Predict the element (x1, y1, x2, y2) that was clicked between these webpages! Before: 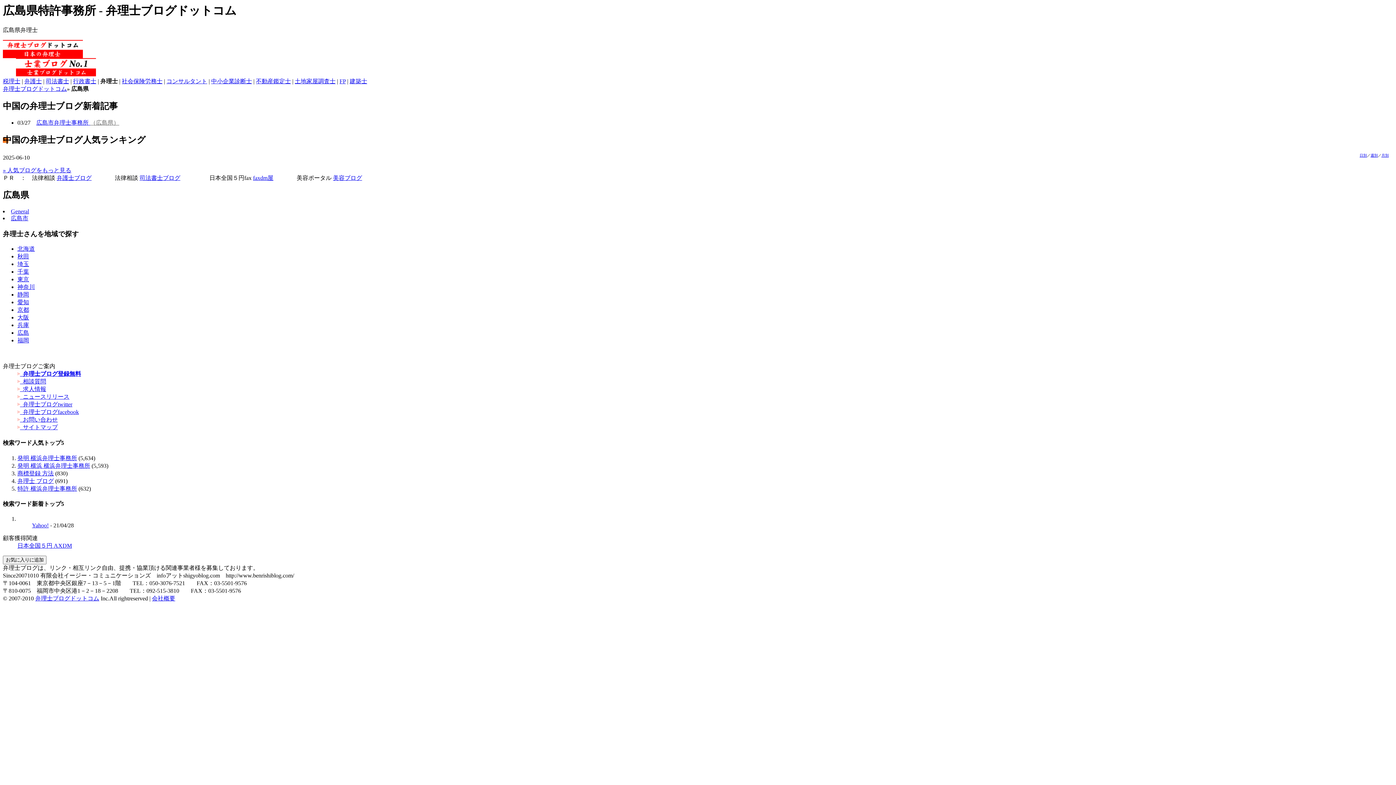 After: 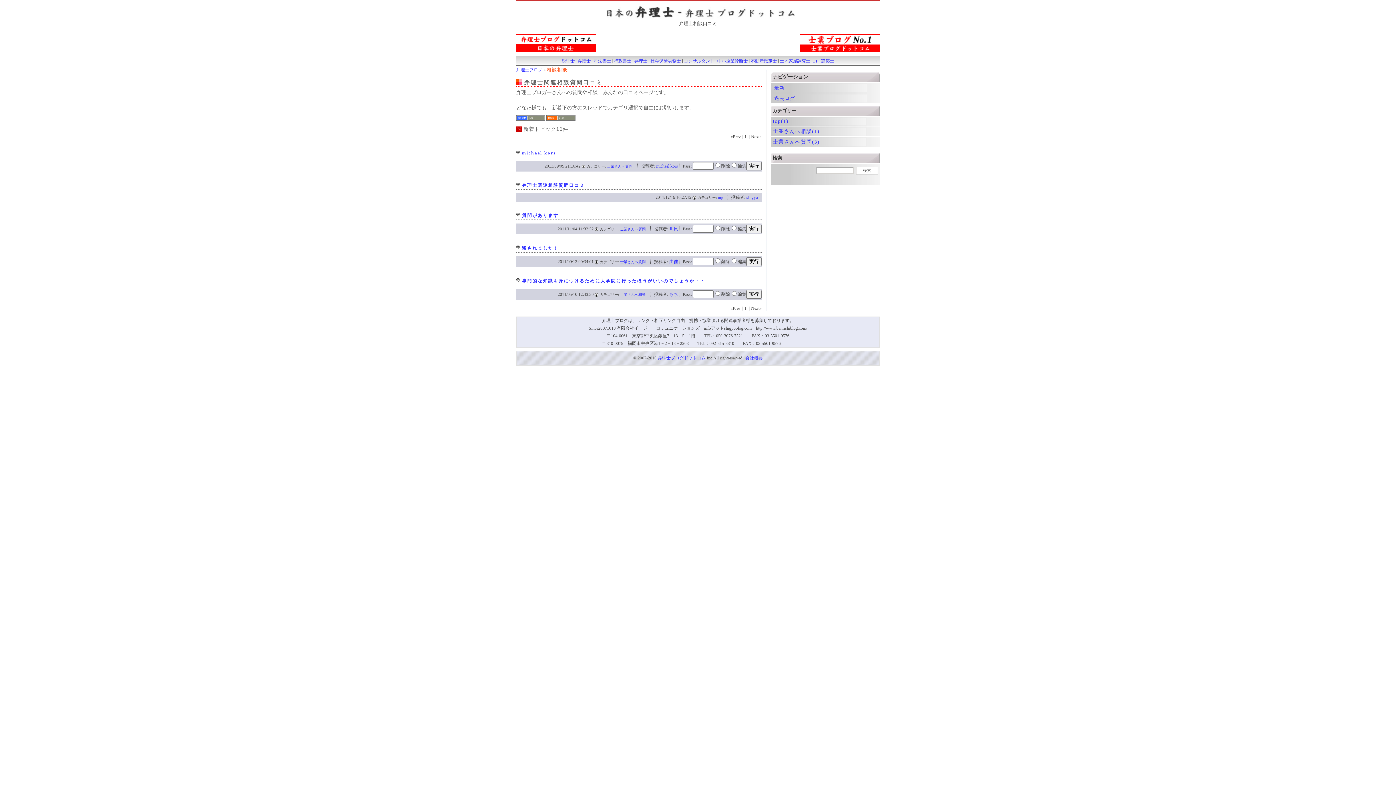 Action: label:   相談質問 bbox: (17, 378, 46, 384)